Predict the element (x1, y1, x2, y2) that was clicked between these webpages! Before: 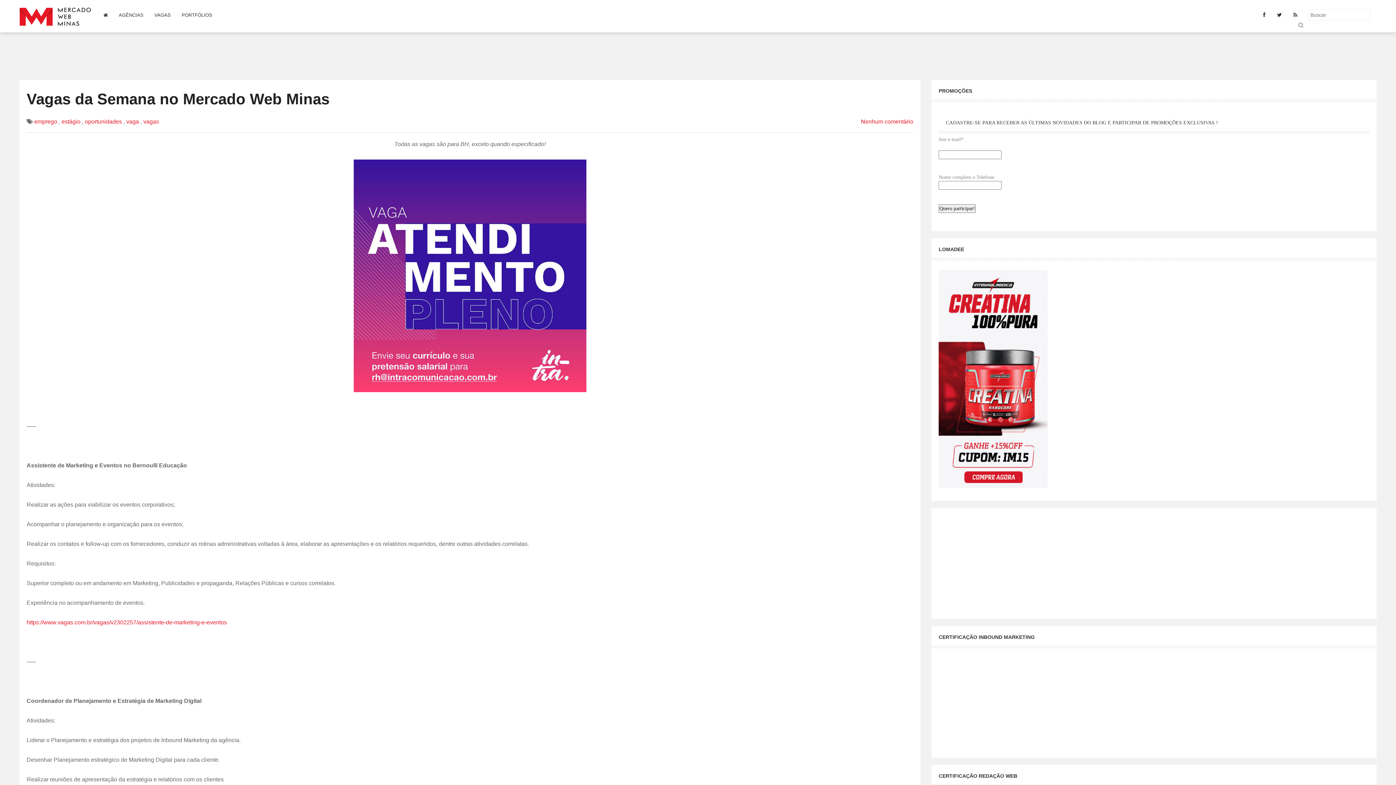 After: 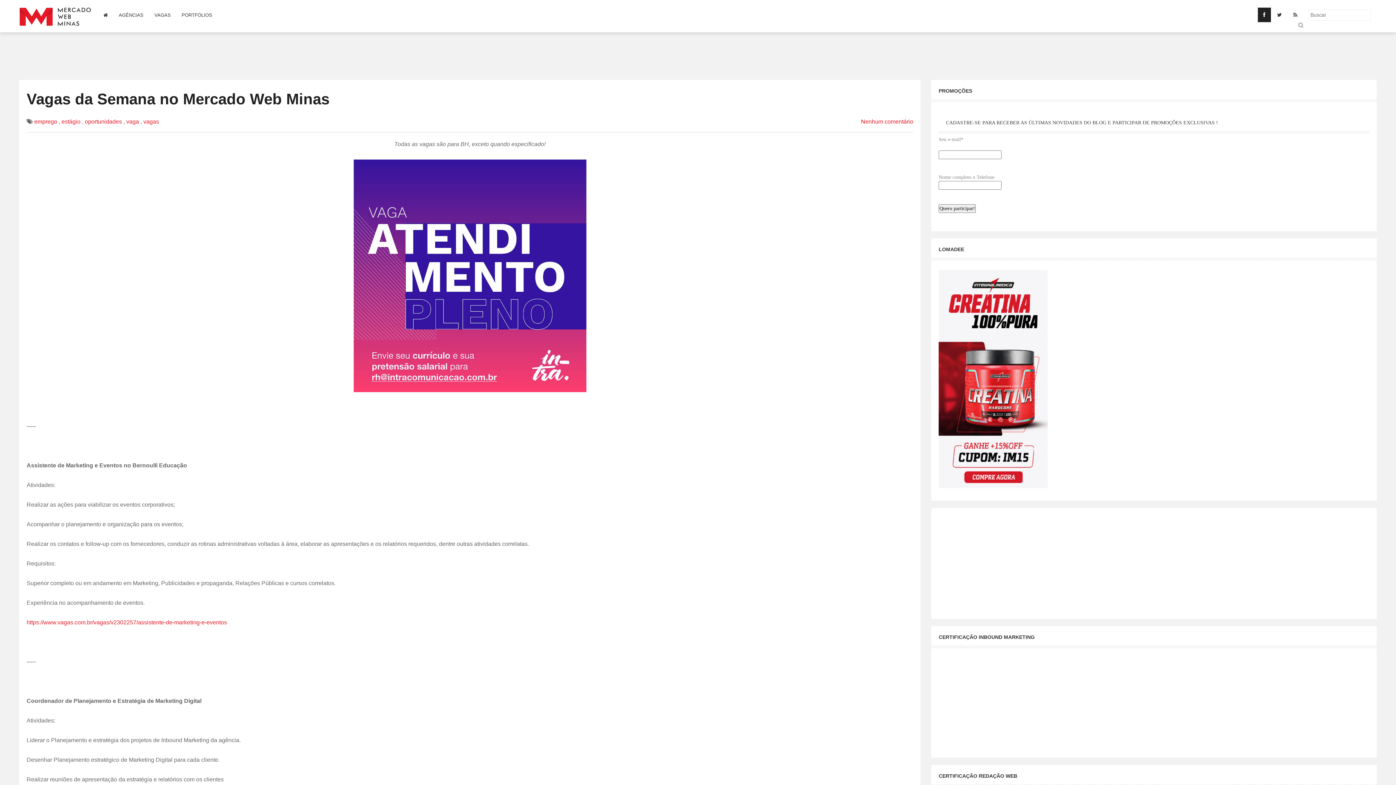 Action: bbox: (1258, 7, 1271, 22)